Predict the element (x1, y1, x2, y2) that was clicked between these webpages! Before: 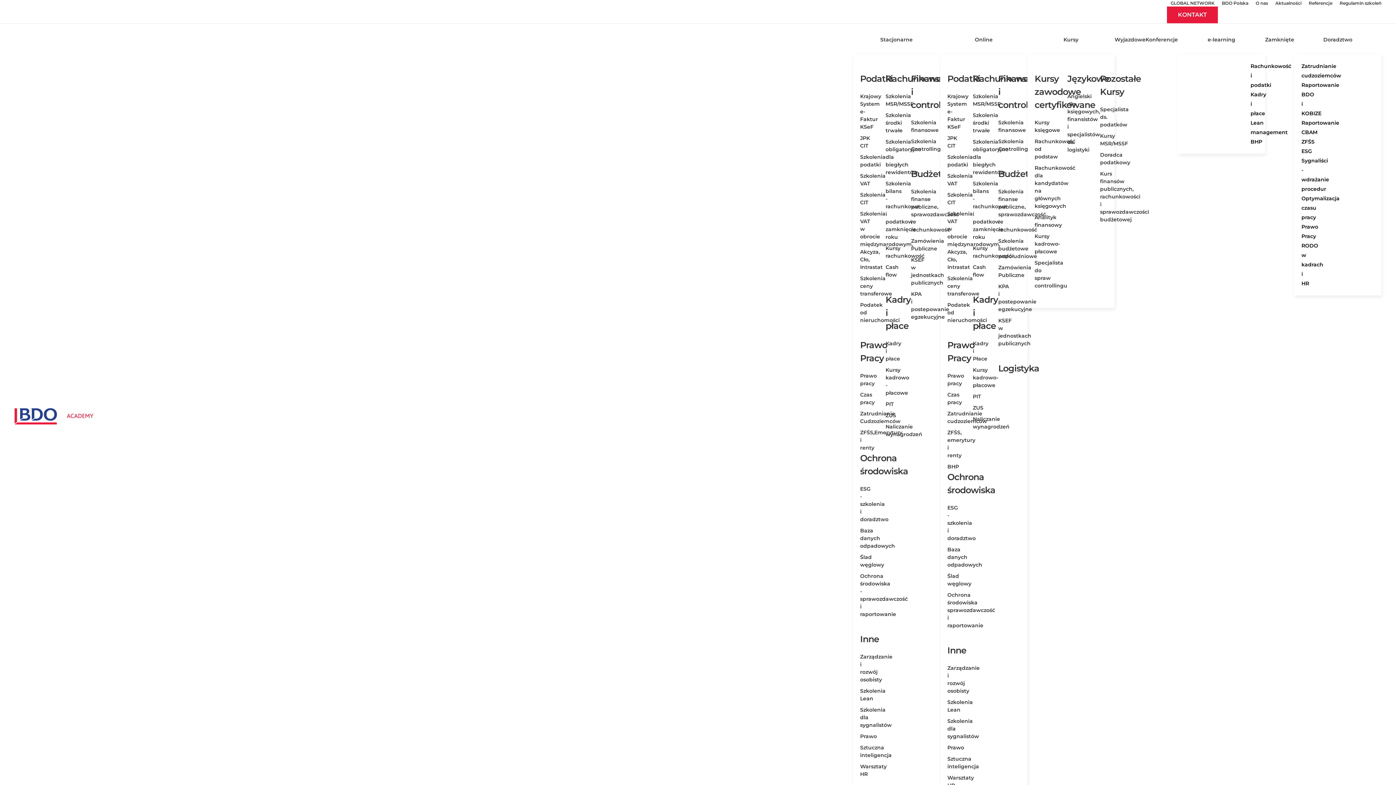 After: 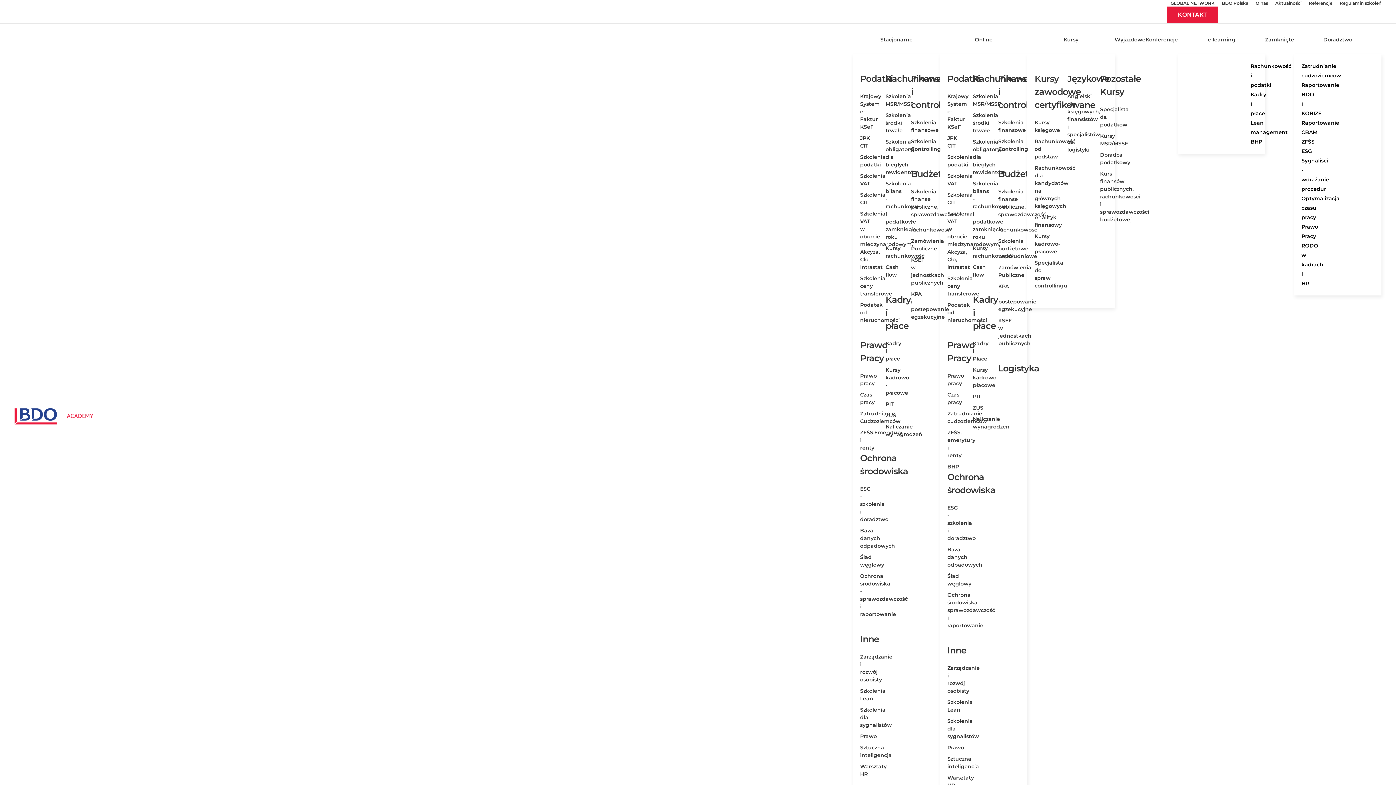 Action: label: ESG bbox: (1301, 148, 1312, 154)